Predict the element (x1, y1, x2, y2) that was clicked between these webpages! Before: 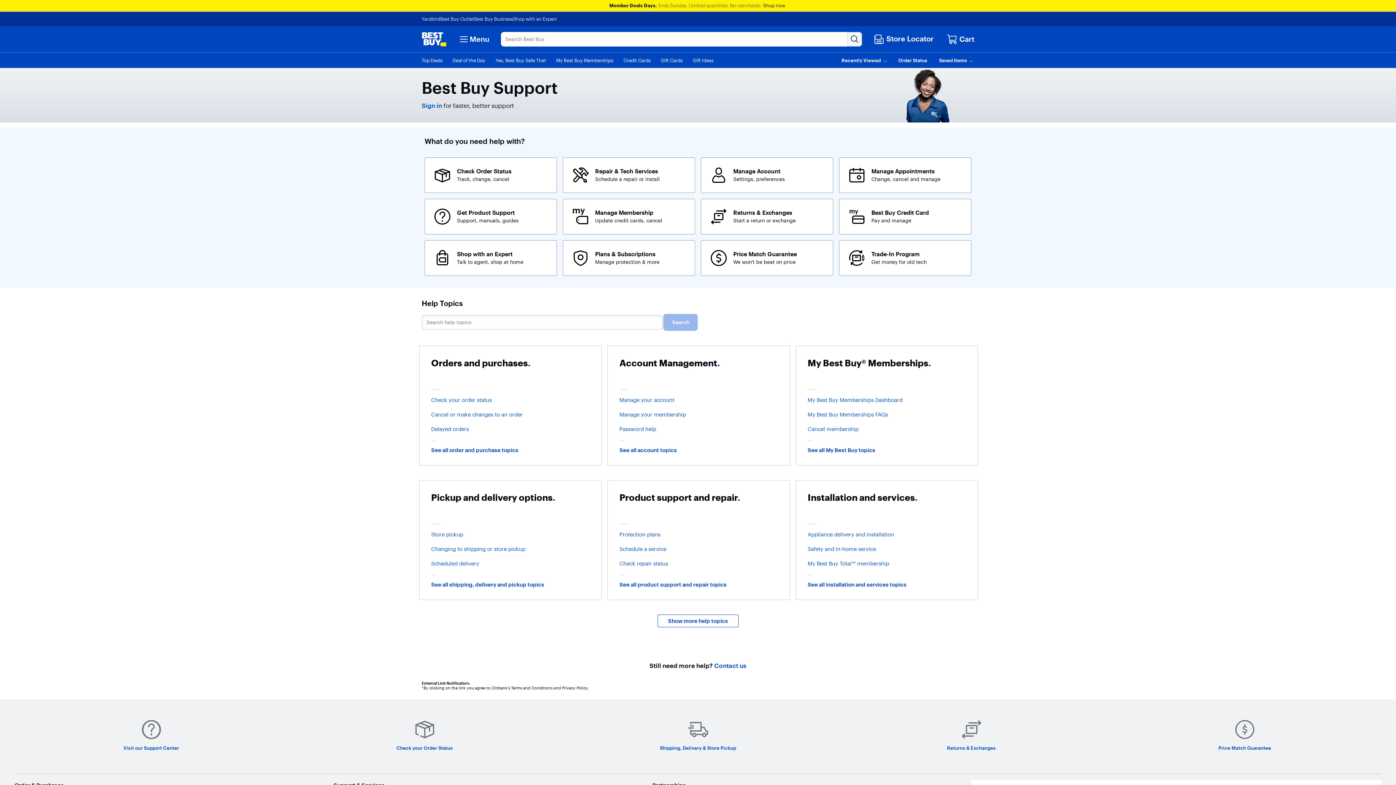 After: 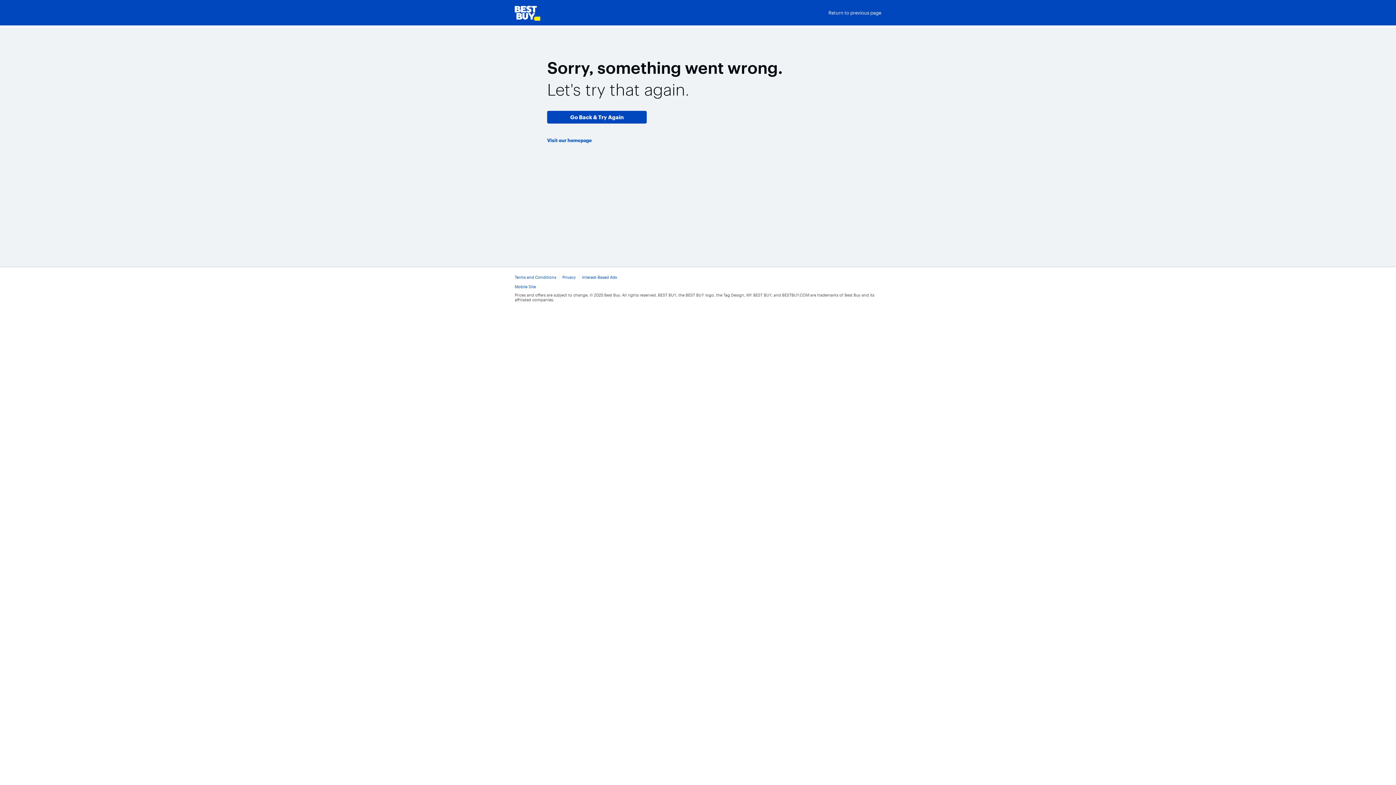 Action: bbox: (807, 426, 966, 432) label: Cancel membership